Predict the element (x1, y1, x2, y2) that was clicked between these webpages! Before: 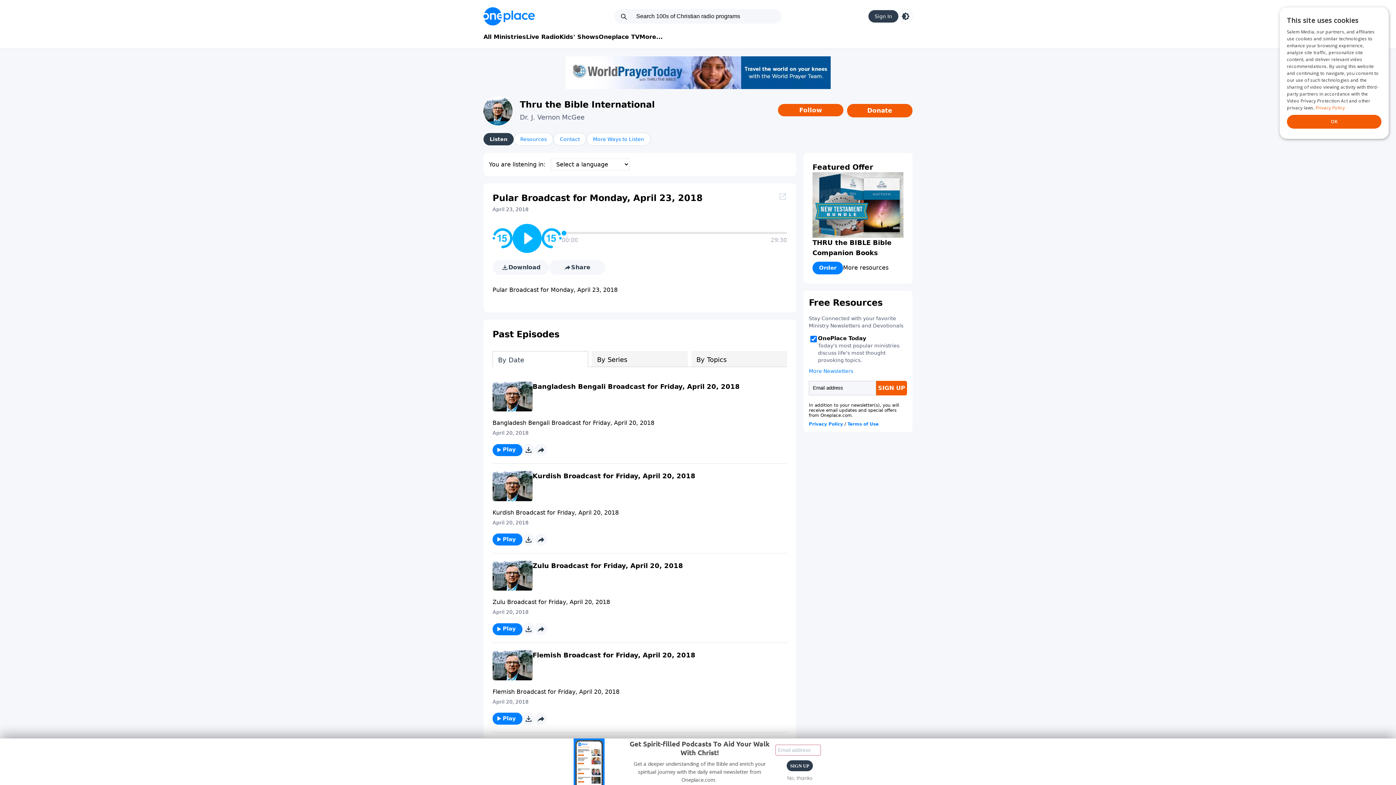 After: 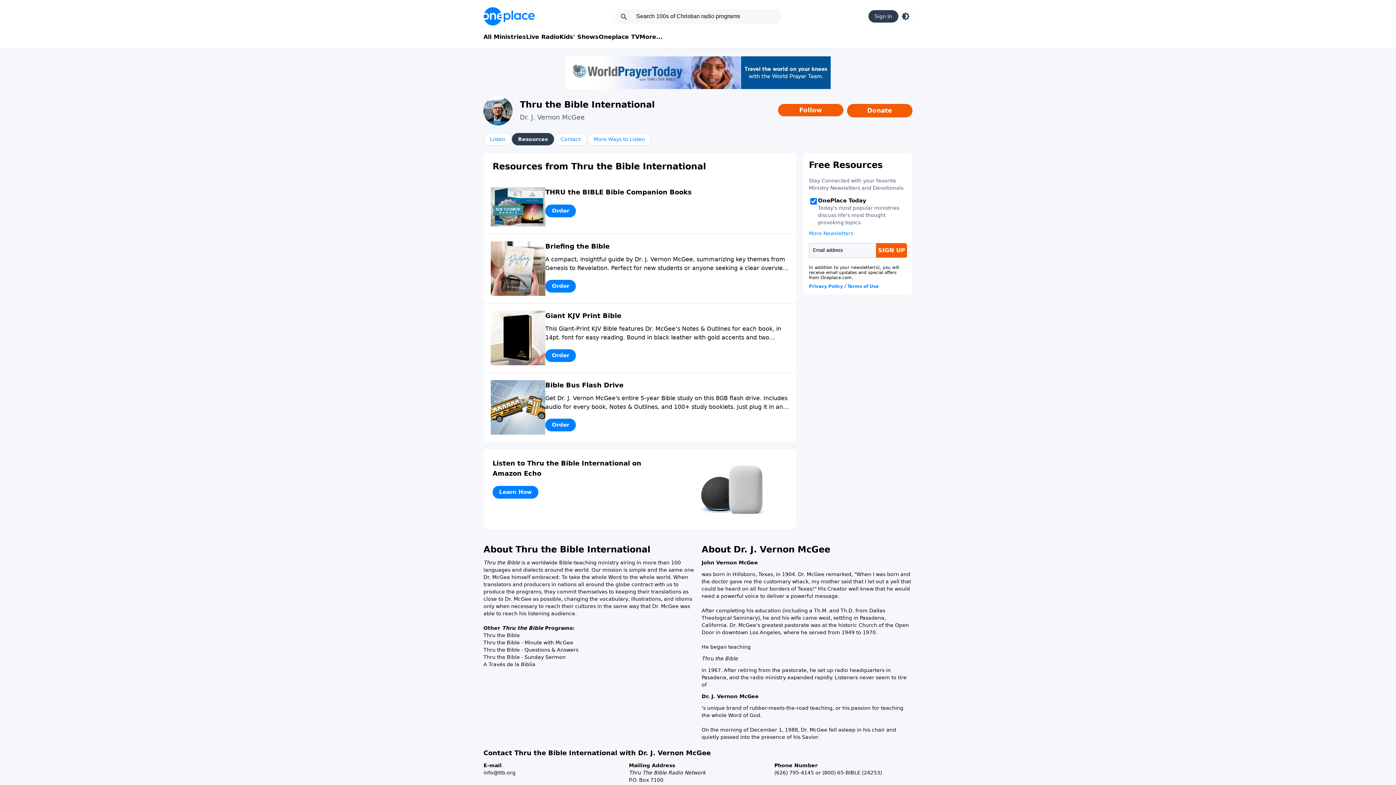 Action: label: More resources bbox: (843, 263, 888, 272)